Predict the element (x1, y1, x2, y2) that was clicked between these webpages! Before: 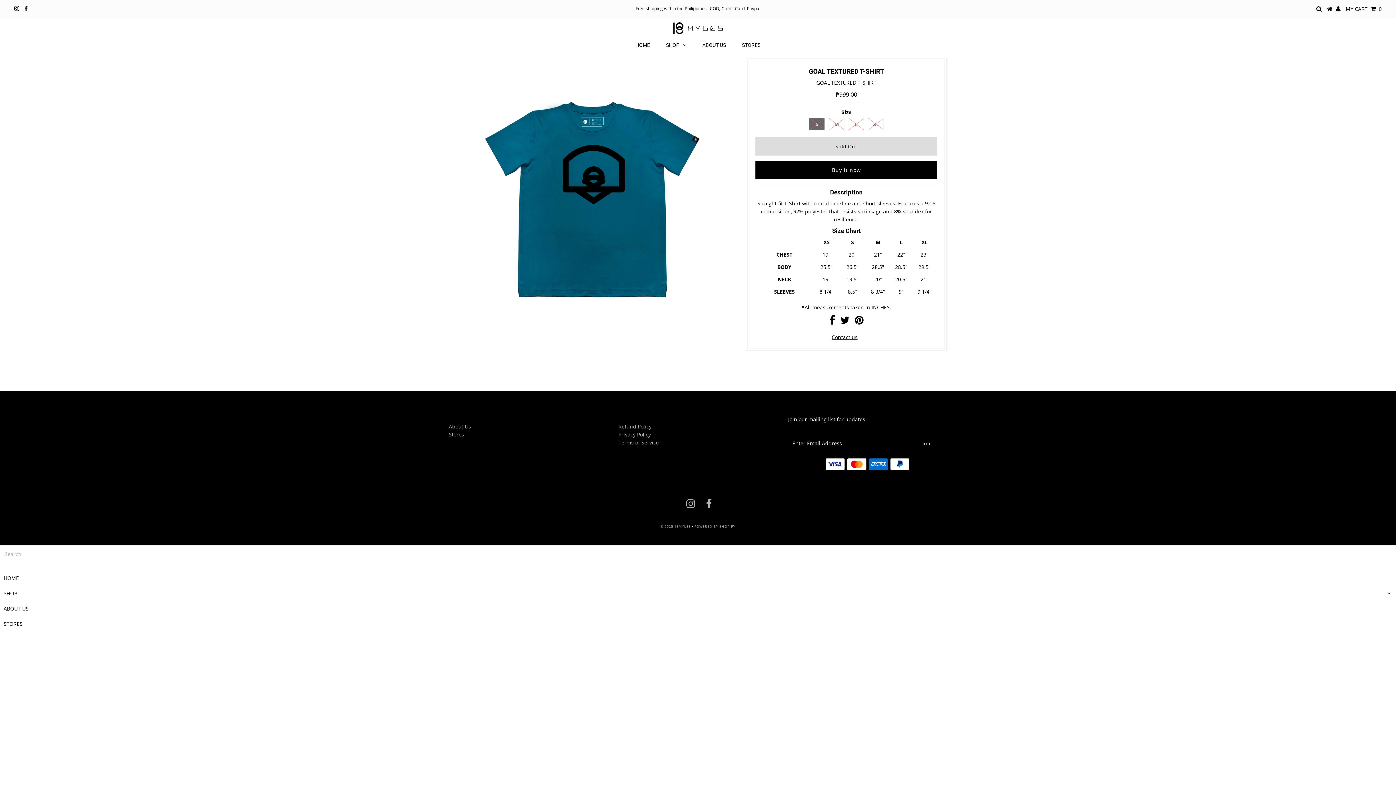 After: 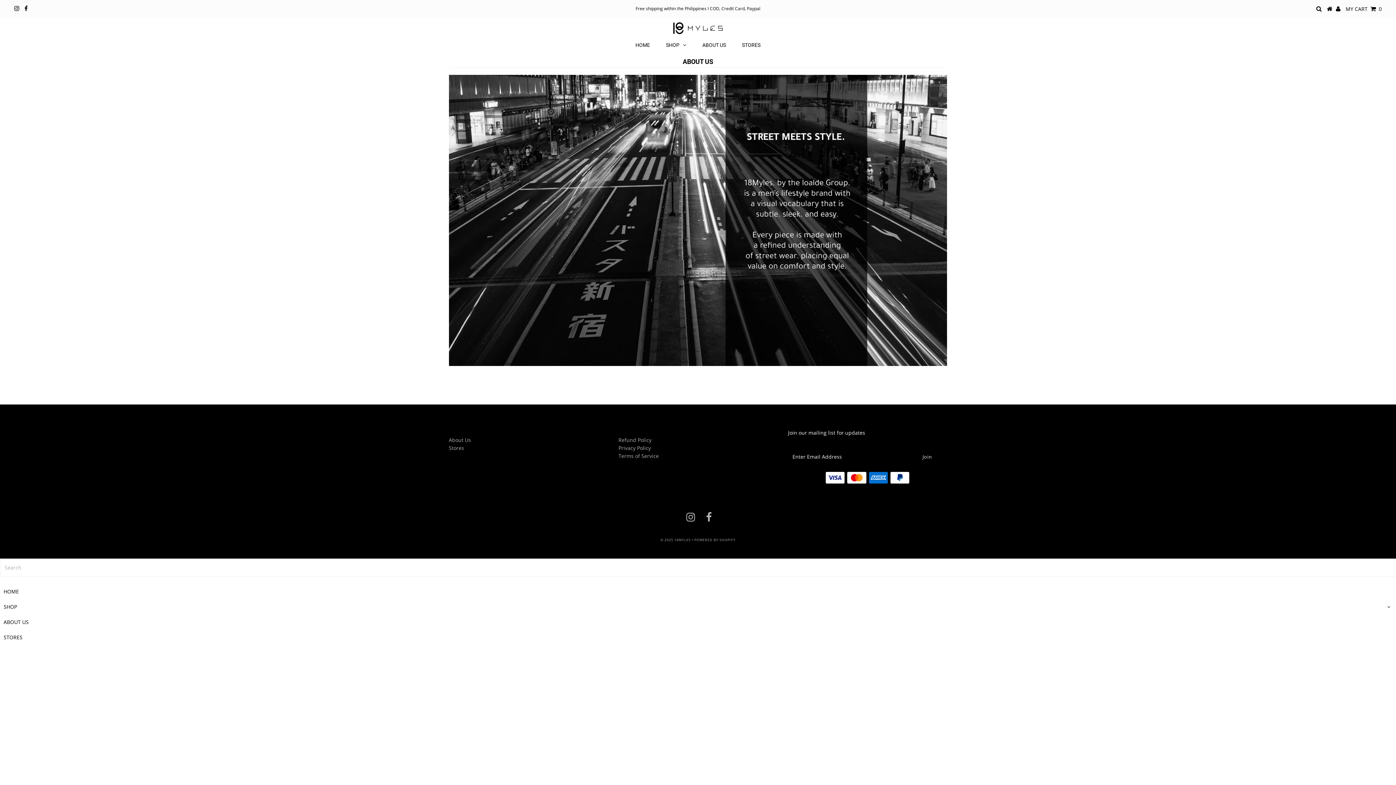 Action: bbox: (3, 605, 28, 612) label: ABOUT US